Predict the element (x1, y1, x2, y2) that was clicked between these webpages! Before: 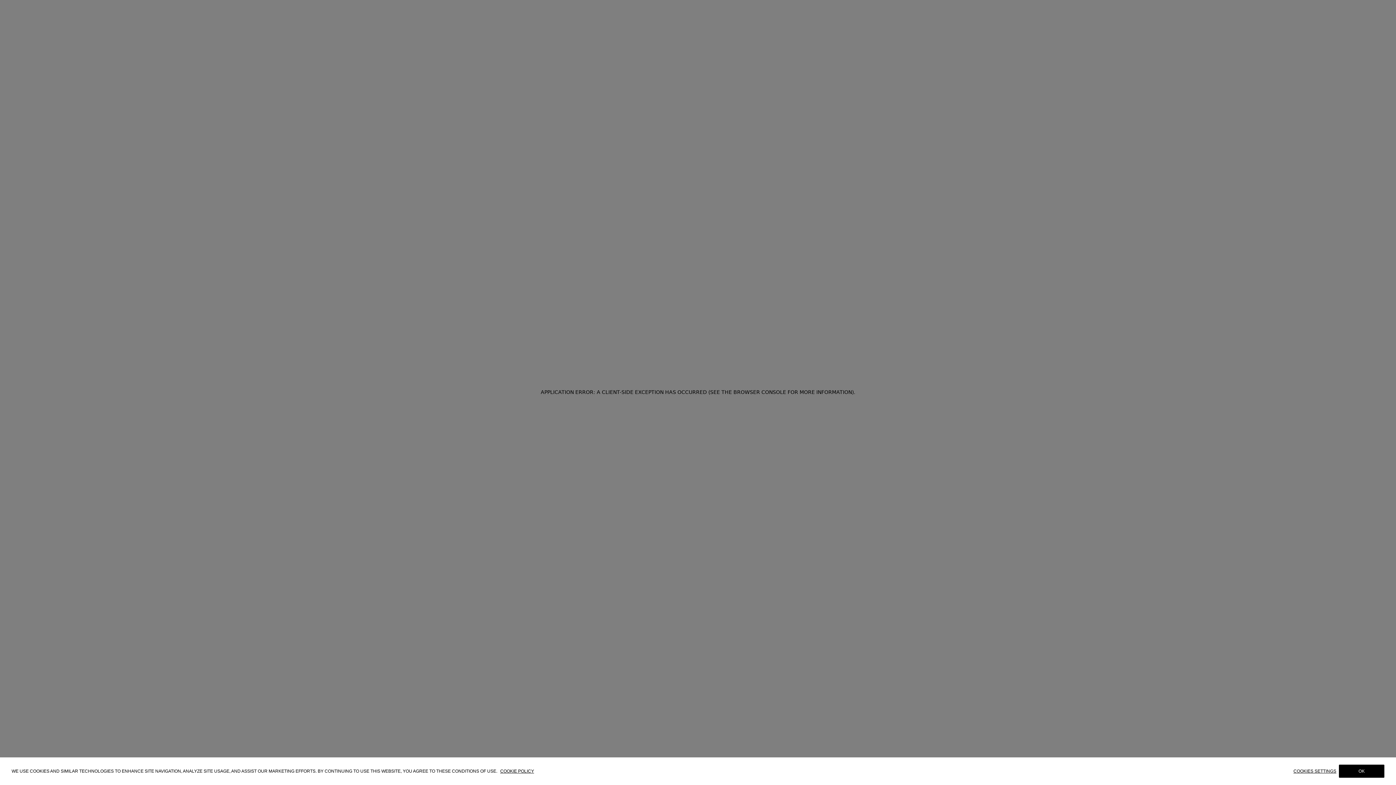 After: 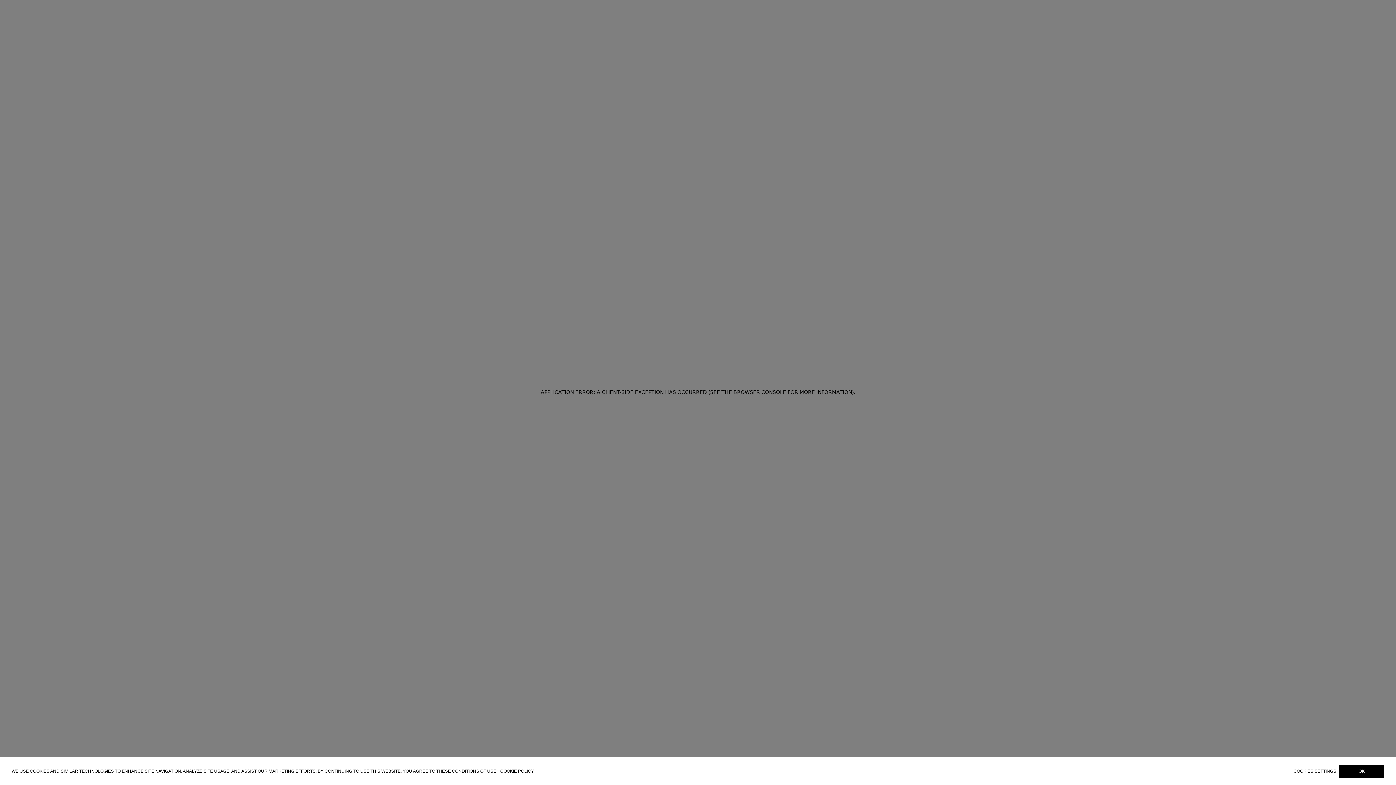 Action: bbox: (500, 768, 534, 774) label: COOKIE POLICY